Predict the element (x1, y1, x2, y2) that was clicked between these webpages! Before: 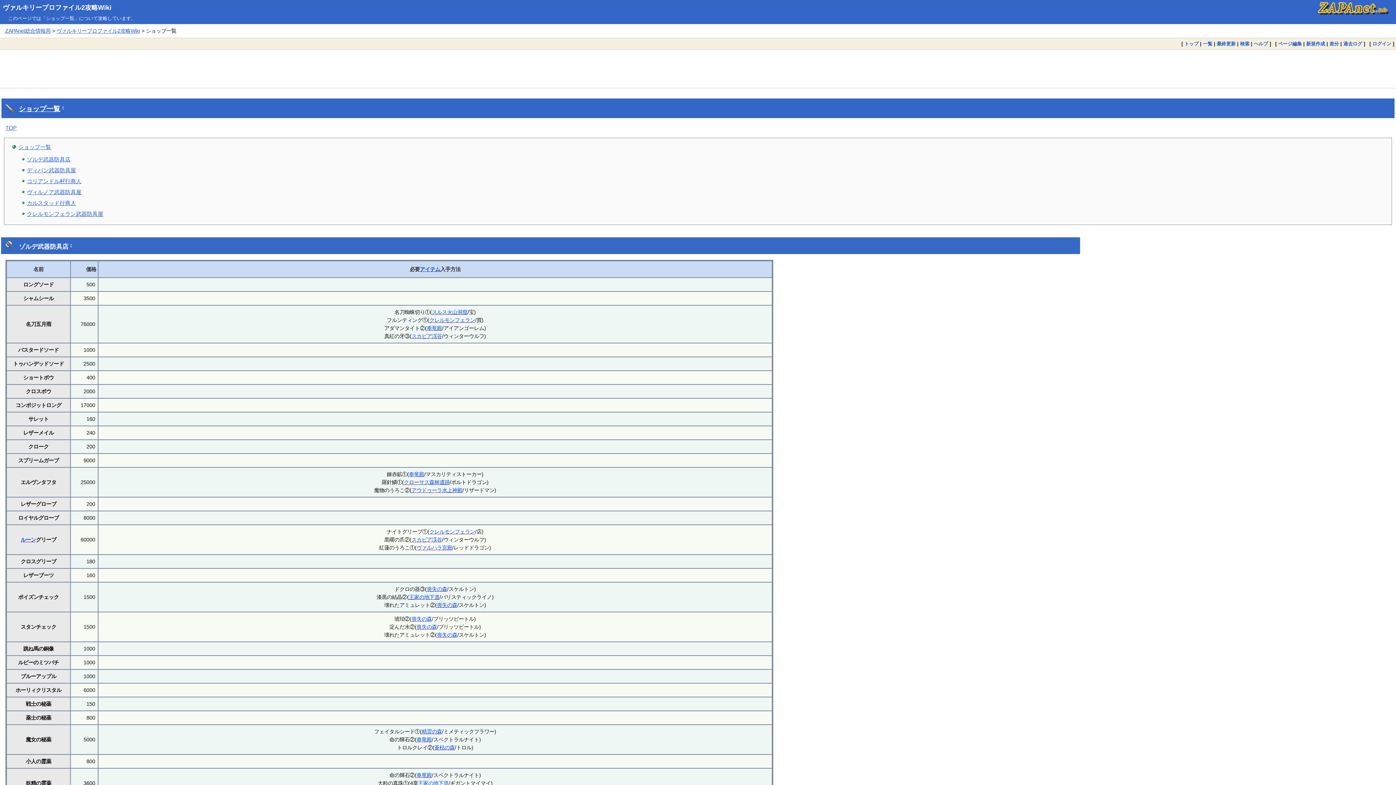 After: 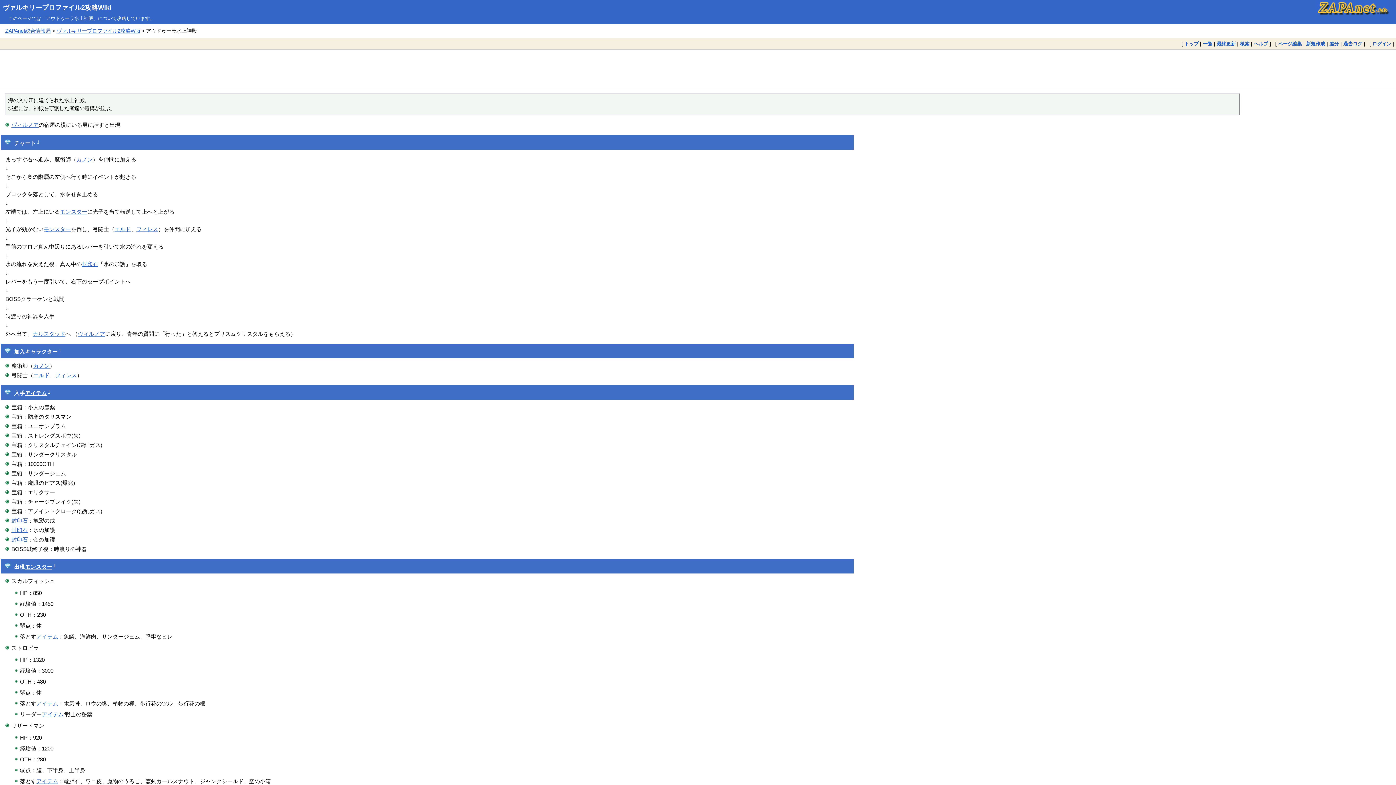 Action: bbox: (411, 487, 462, 493) label: アウドゥーラ水上神殿